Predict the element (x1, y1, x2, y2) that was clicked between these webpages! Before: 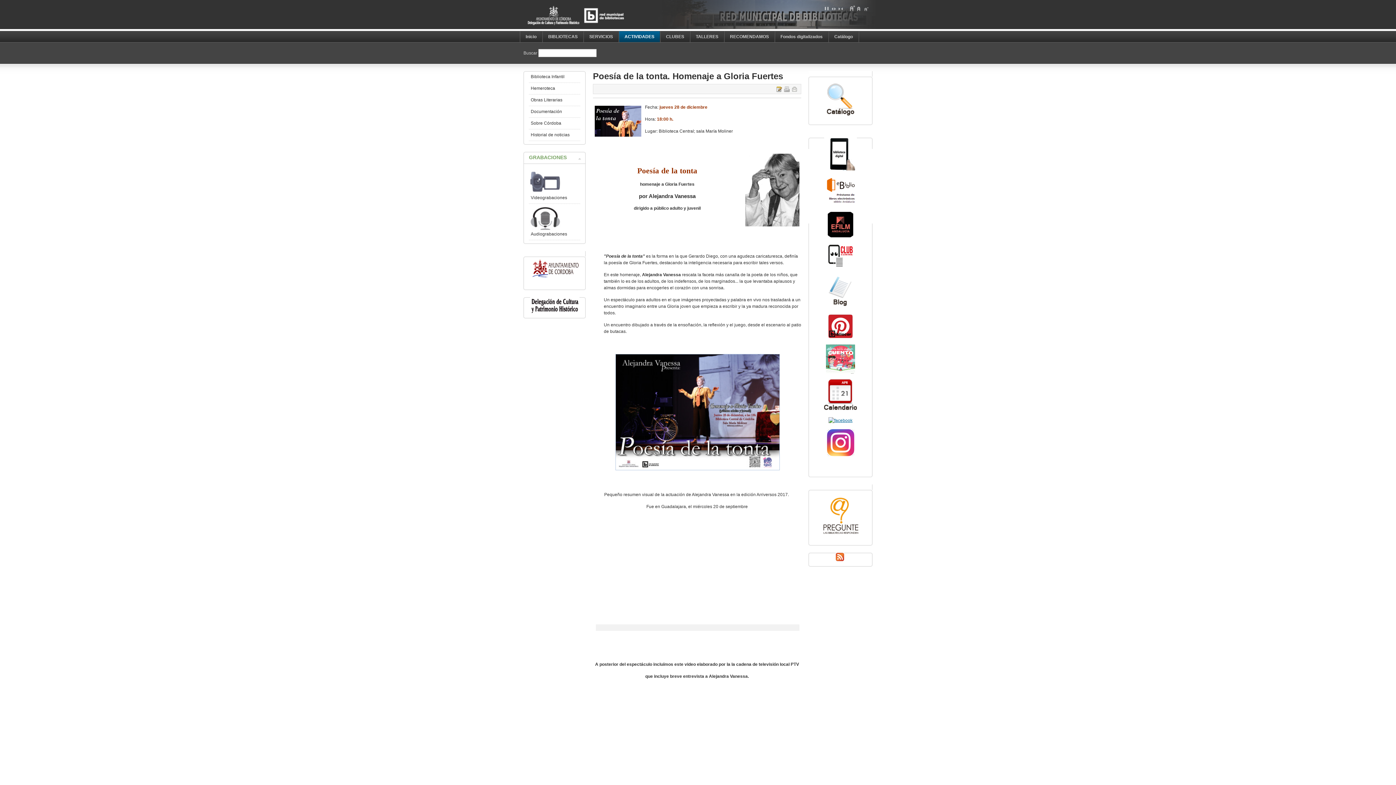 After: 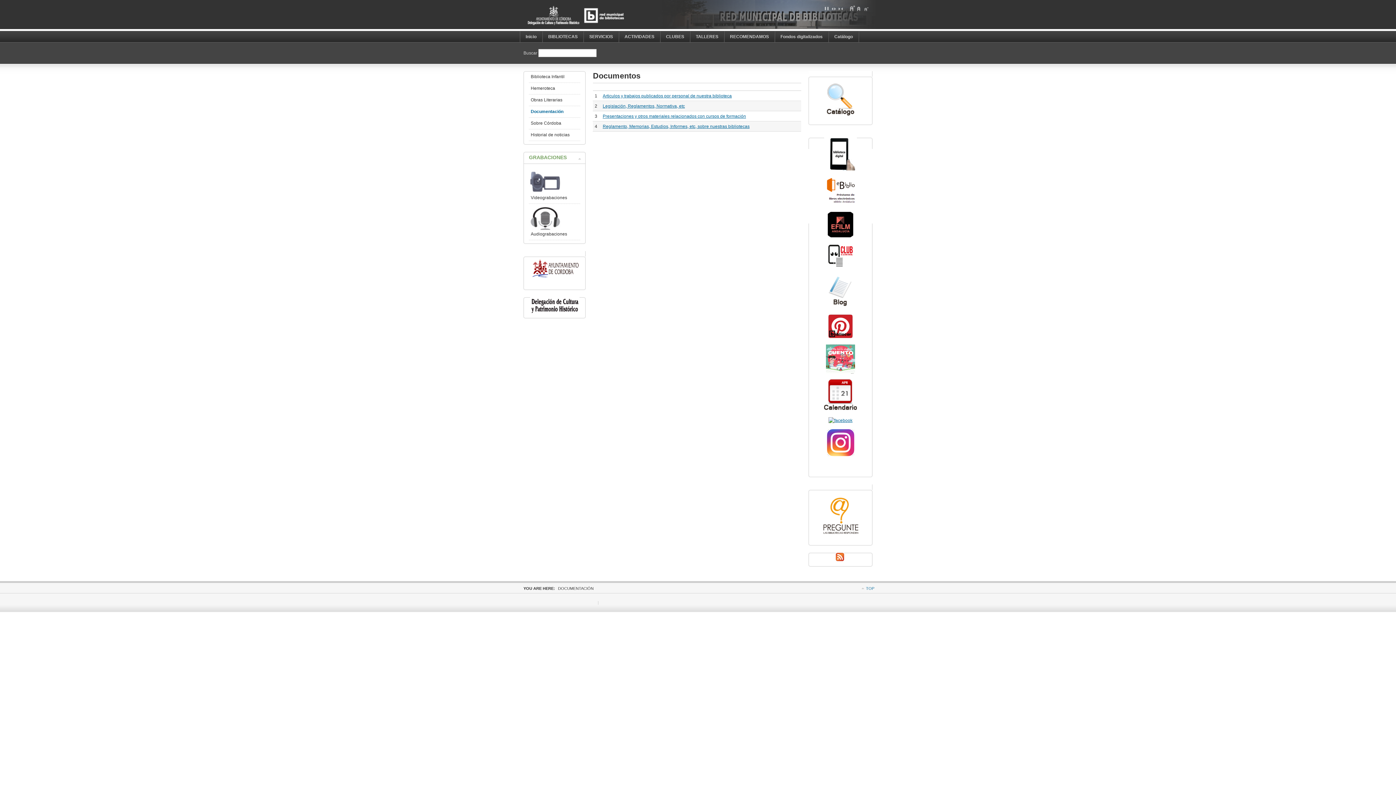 Action: bbox: (529, 106, 580, 117) label: Documentación